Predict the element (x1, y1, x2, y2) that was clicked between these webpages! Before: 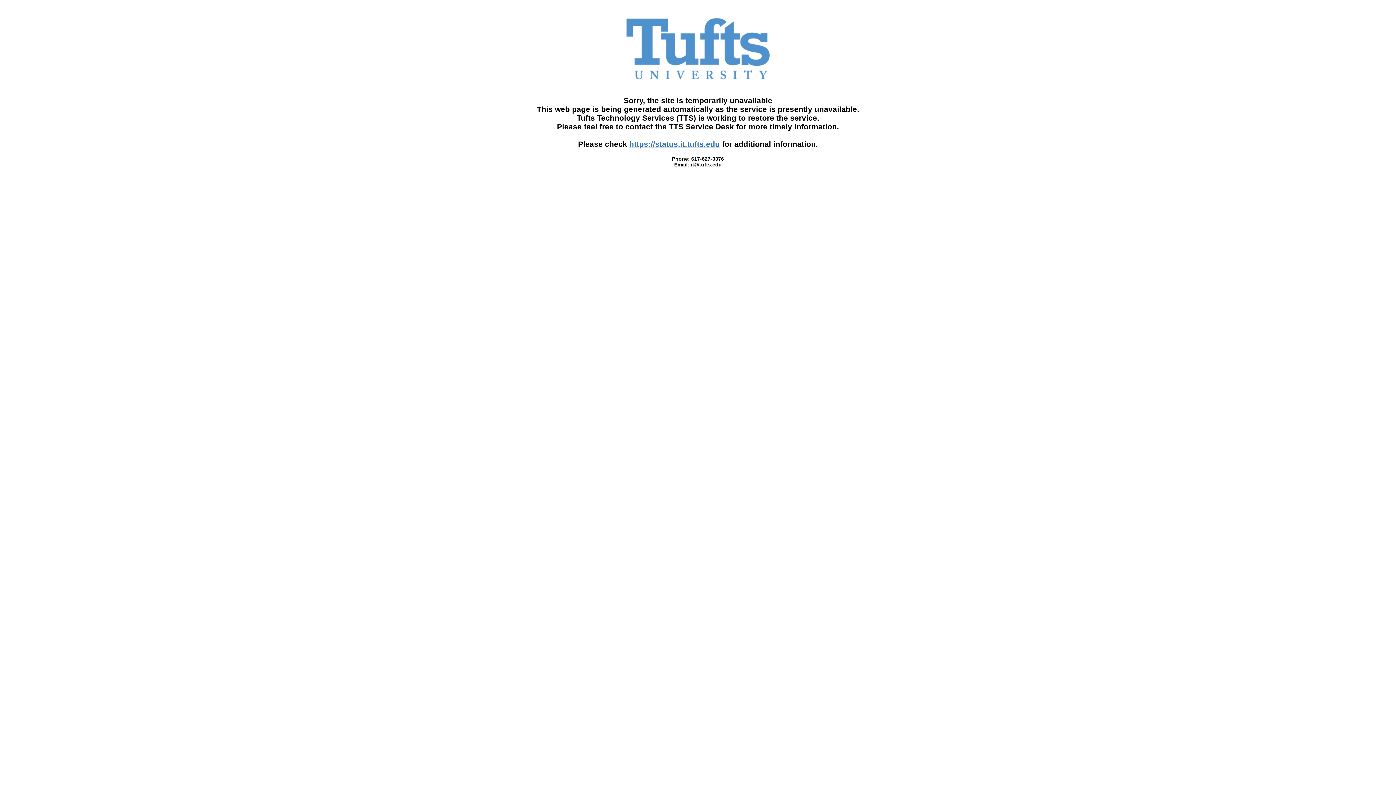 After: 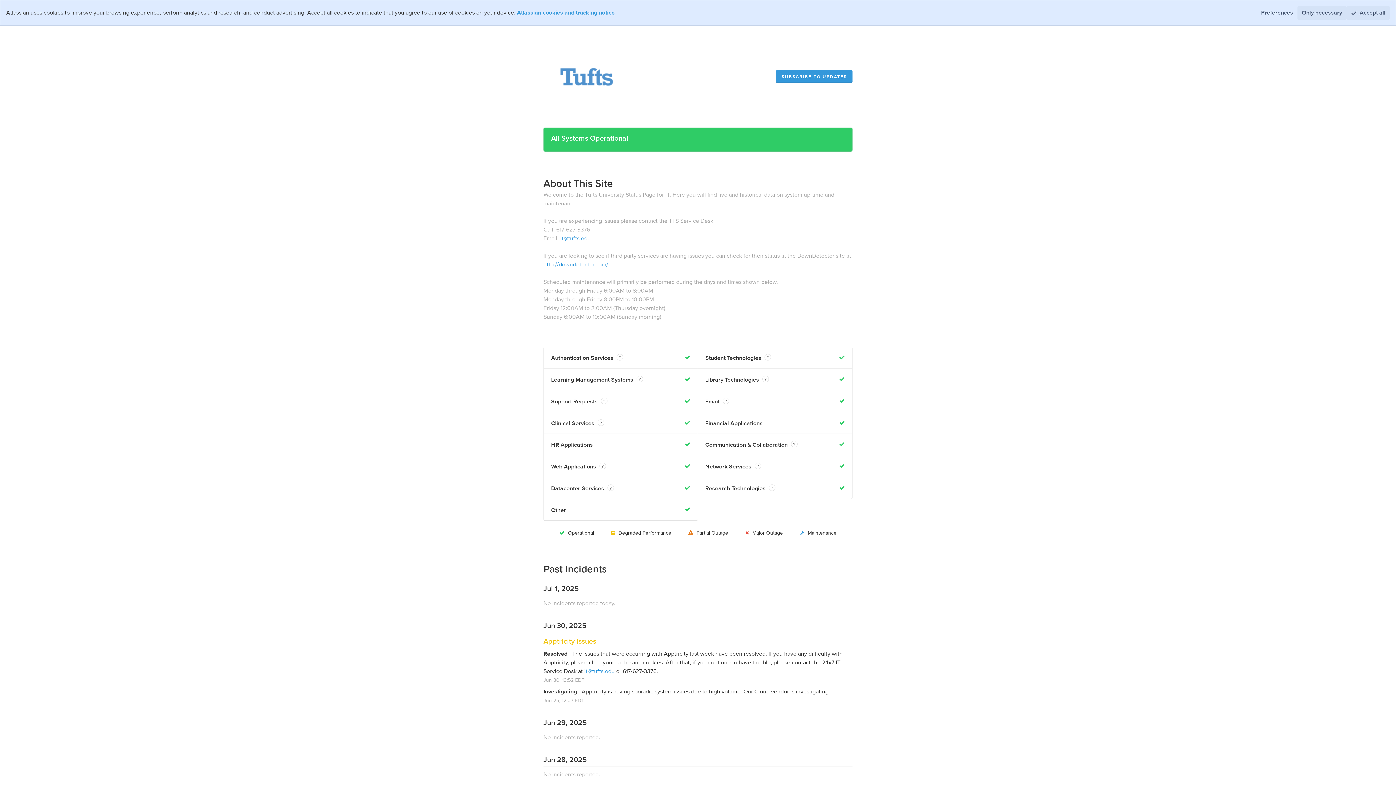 Action: bbox: (629, 140, 720, 148) label: https://status.it.tufts.edu